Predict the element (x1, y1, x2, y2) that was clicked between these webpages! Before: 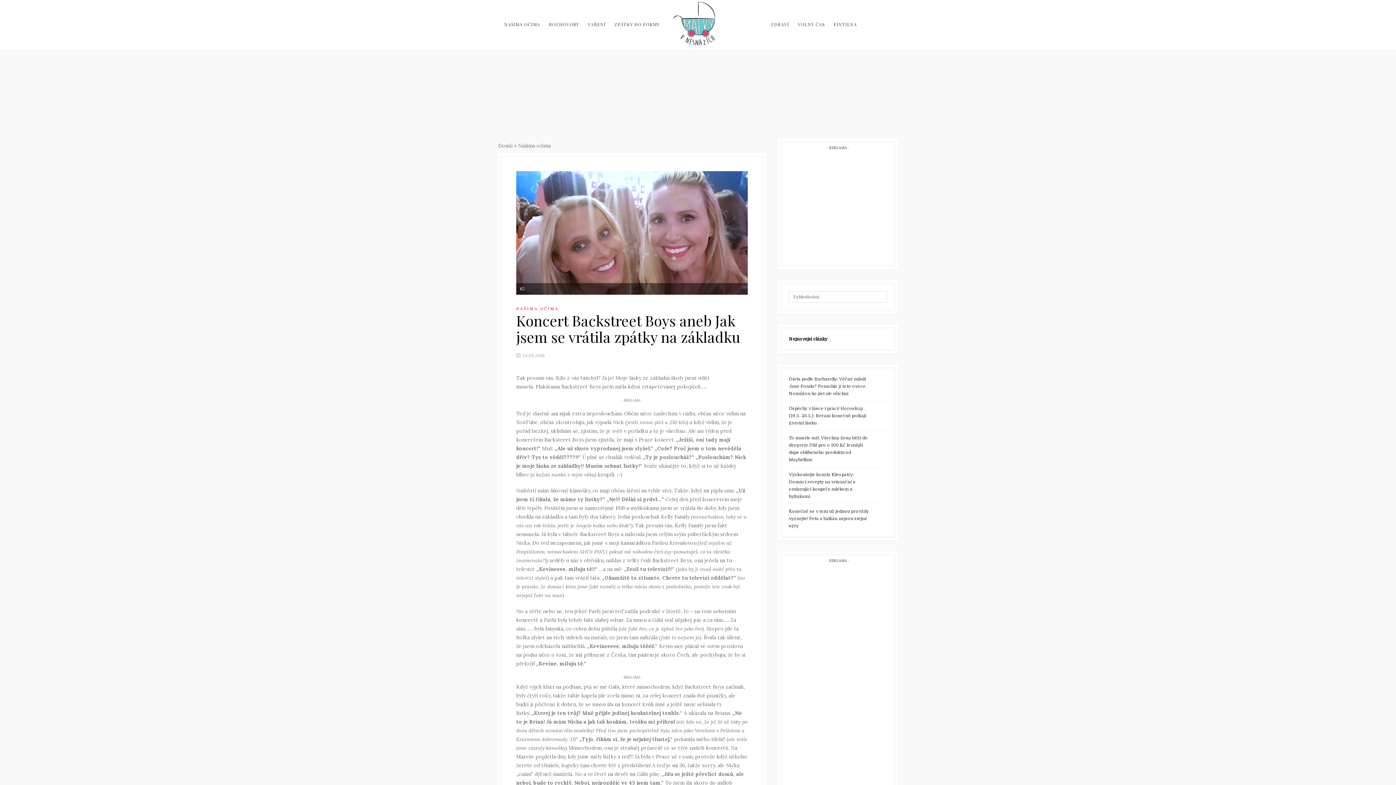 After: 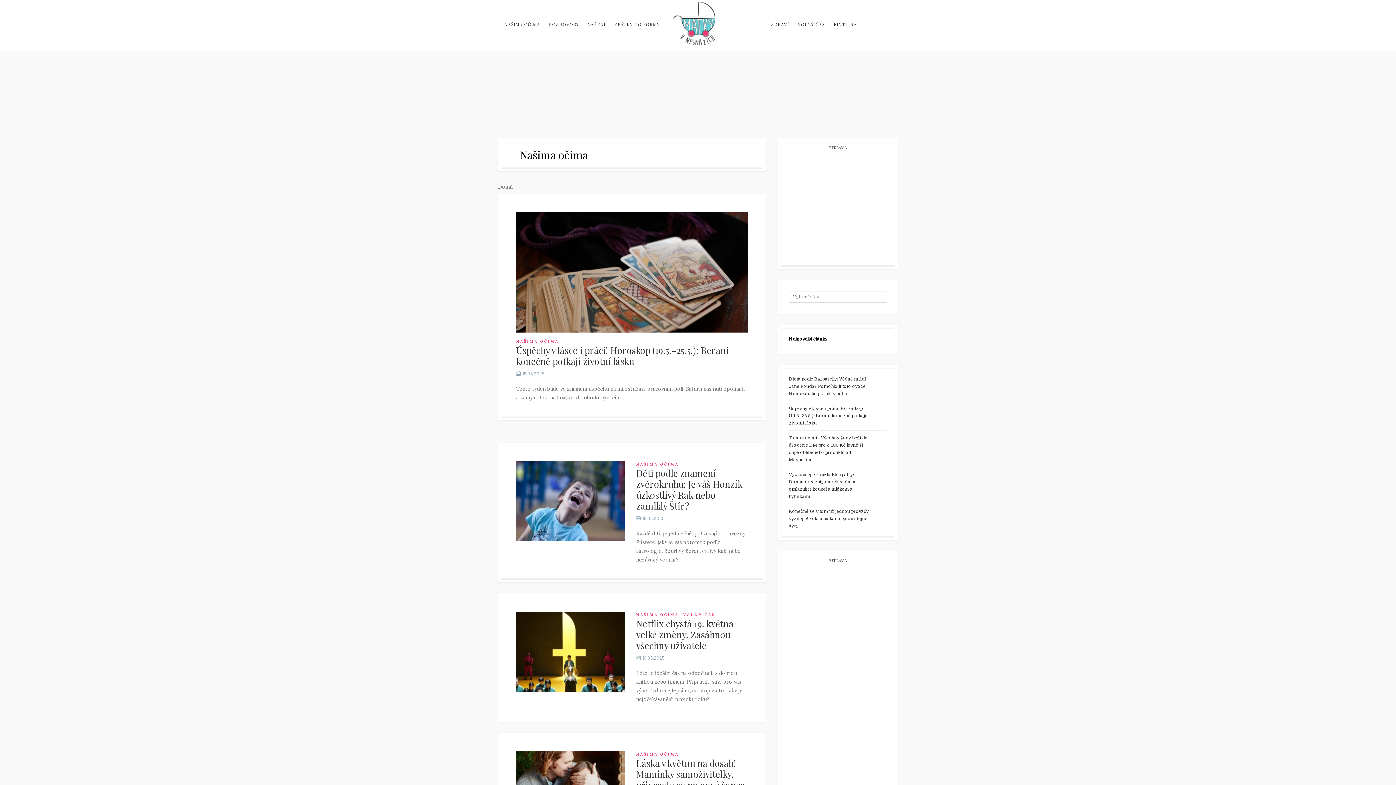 Action: label: NAŠIMA OČIMA bbox: (516, 306, 558, 311)